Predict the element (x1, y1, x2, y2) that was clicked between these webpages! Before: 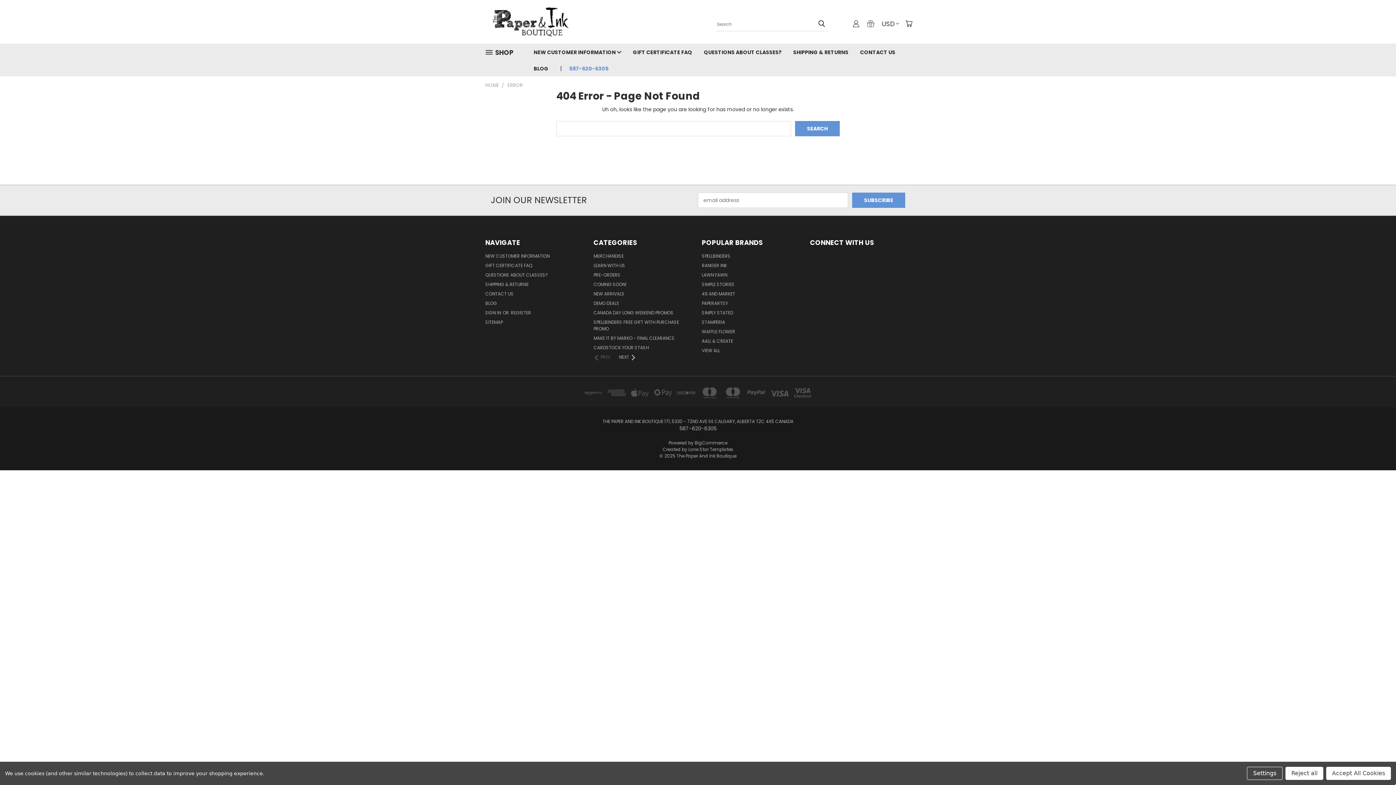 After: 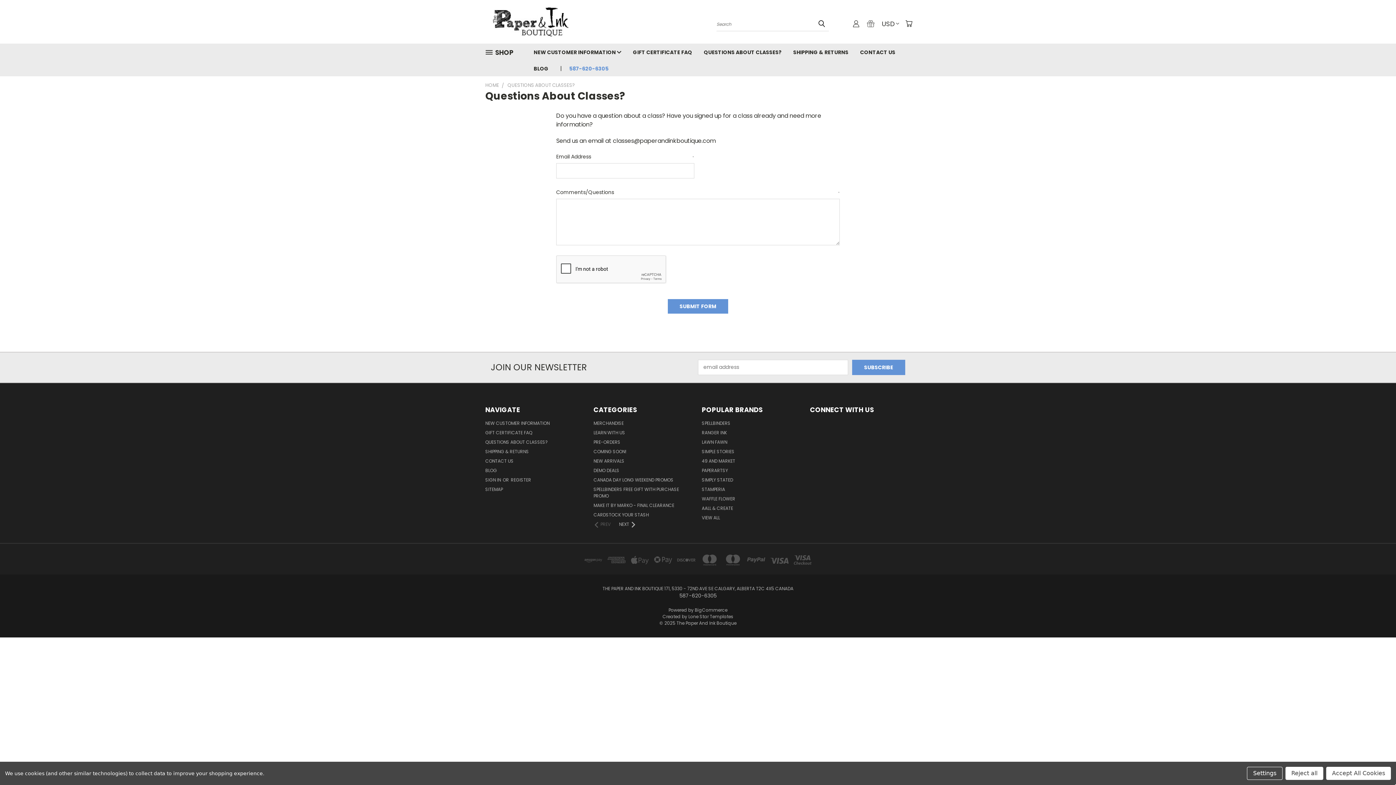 Action: bbox: (485, 272, 548, 281) label: QUESTIONS ABOUT CLASSES?